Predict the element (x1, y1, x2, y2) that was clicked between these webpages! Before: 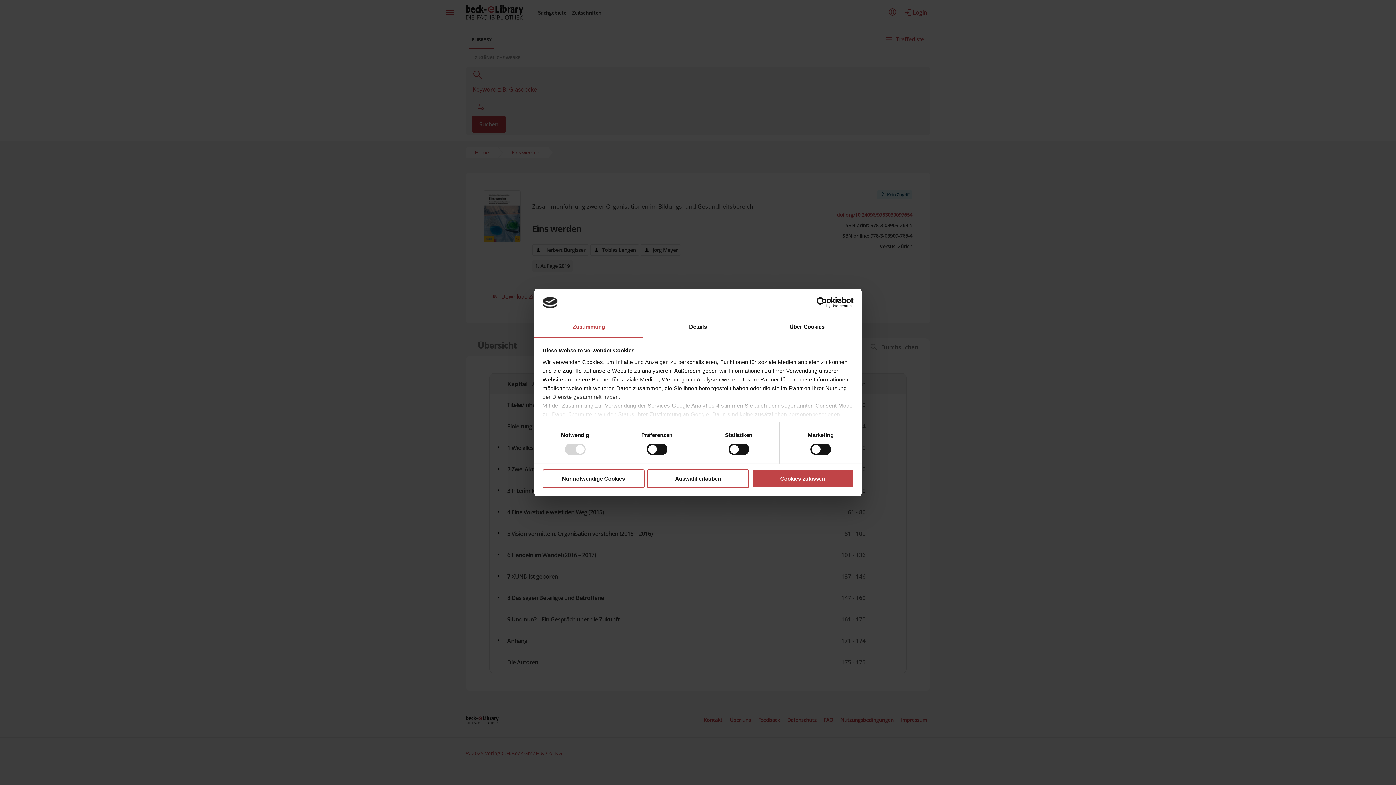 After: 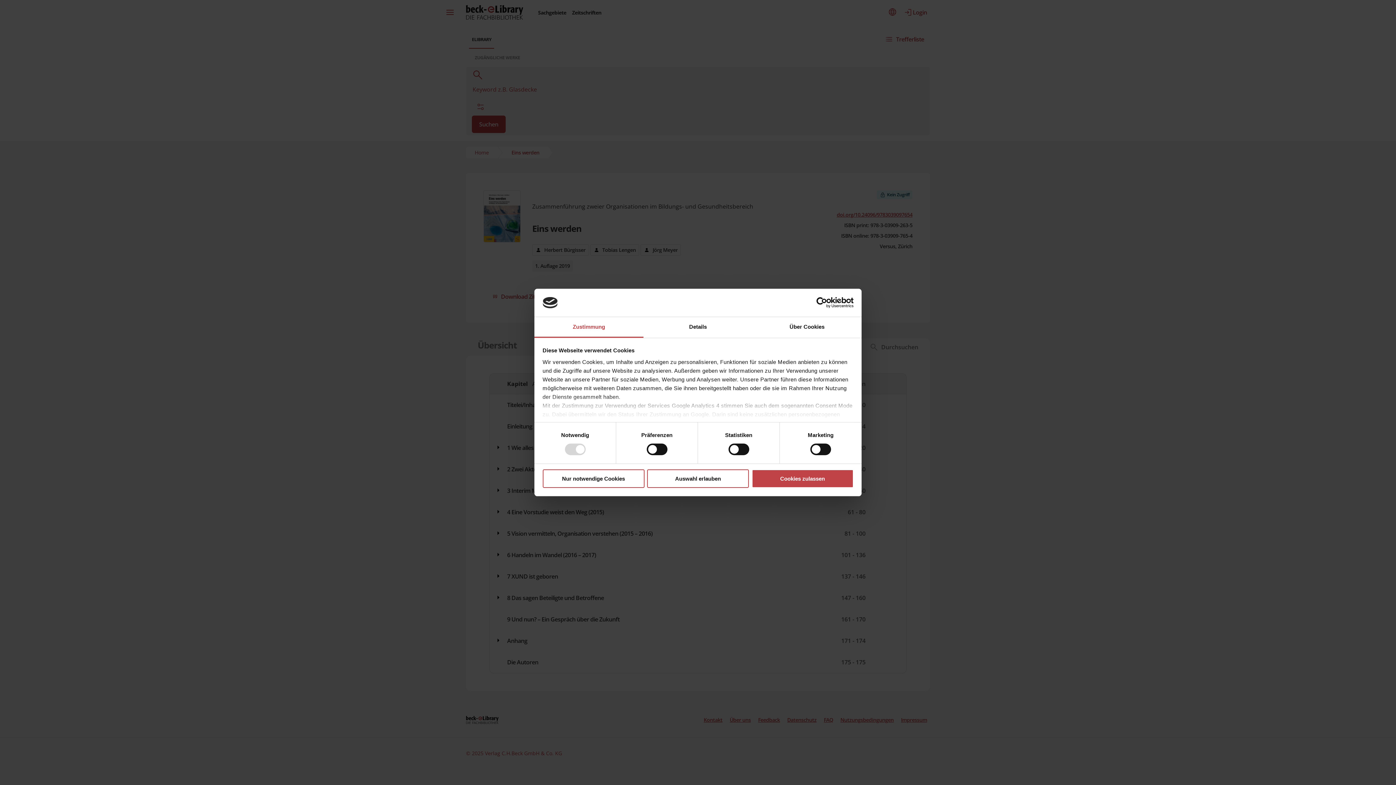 Action: label: Cookiebot - opens in a new window bbox: (790, 297, 853, 308)